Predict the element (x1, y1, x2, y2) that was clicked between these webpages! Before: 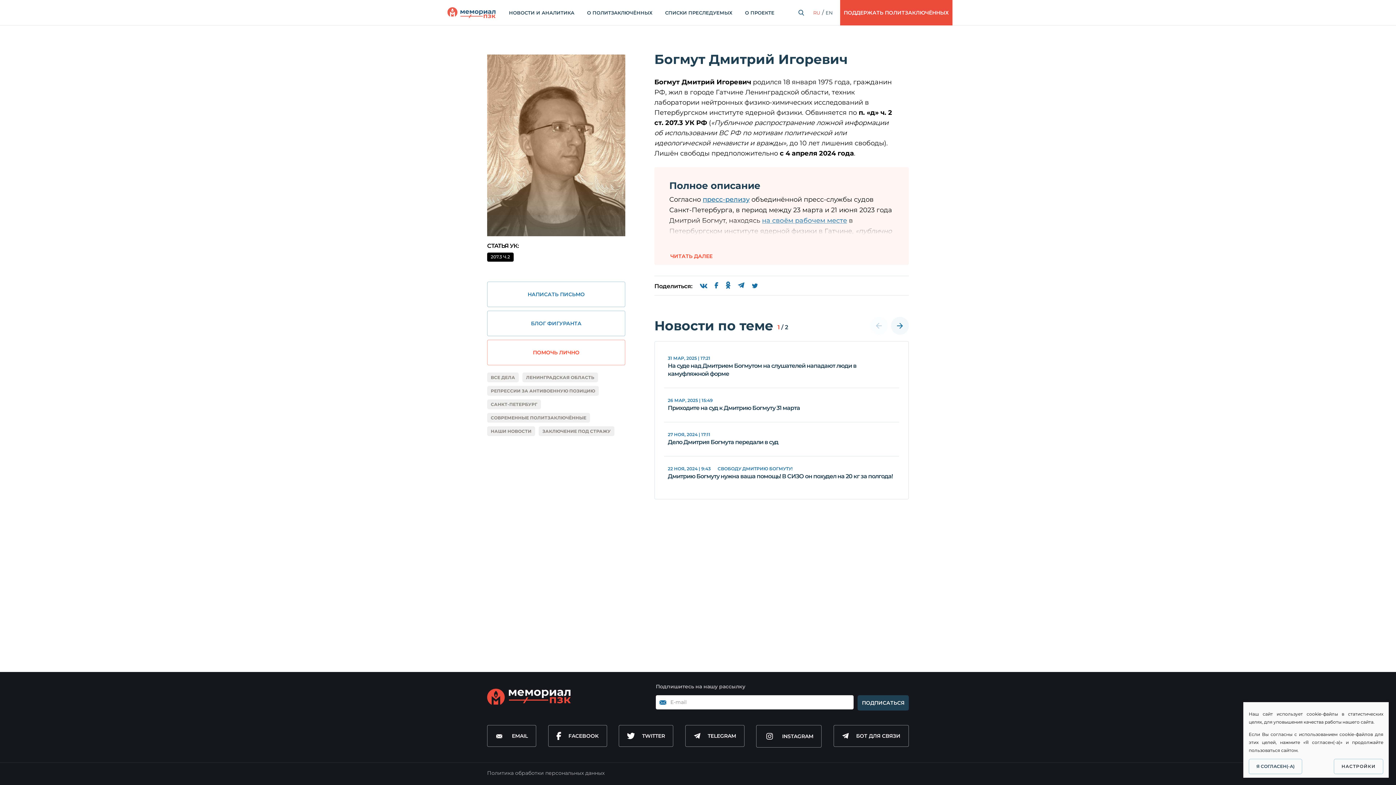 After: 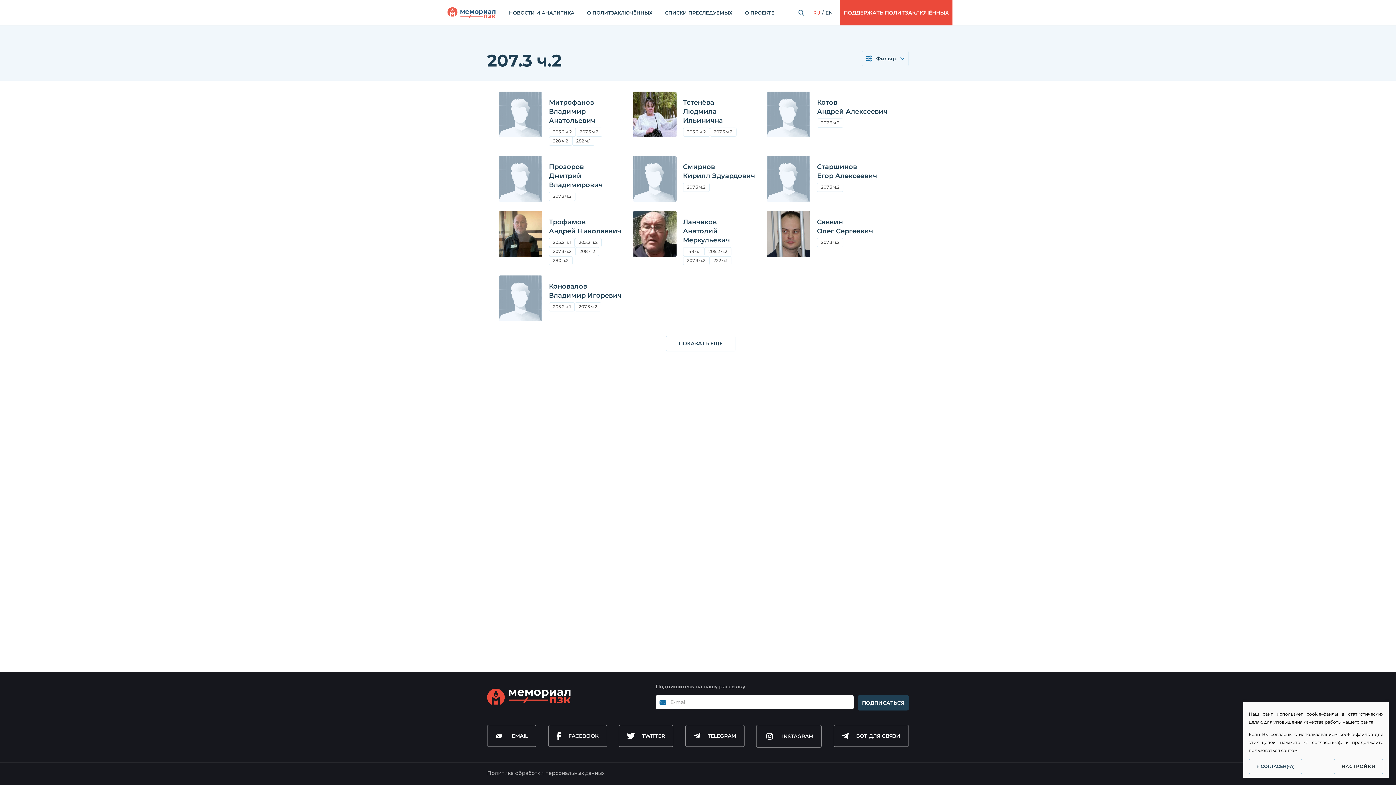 Action: label: 207.3 Ч.2 bbox: (490, 253, 510, 260)